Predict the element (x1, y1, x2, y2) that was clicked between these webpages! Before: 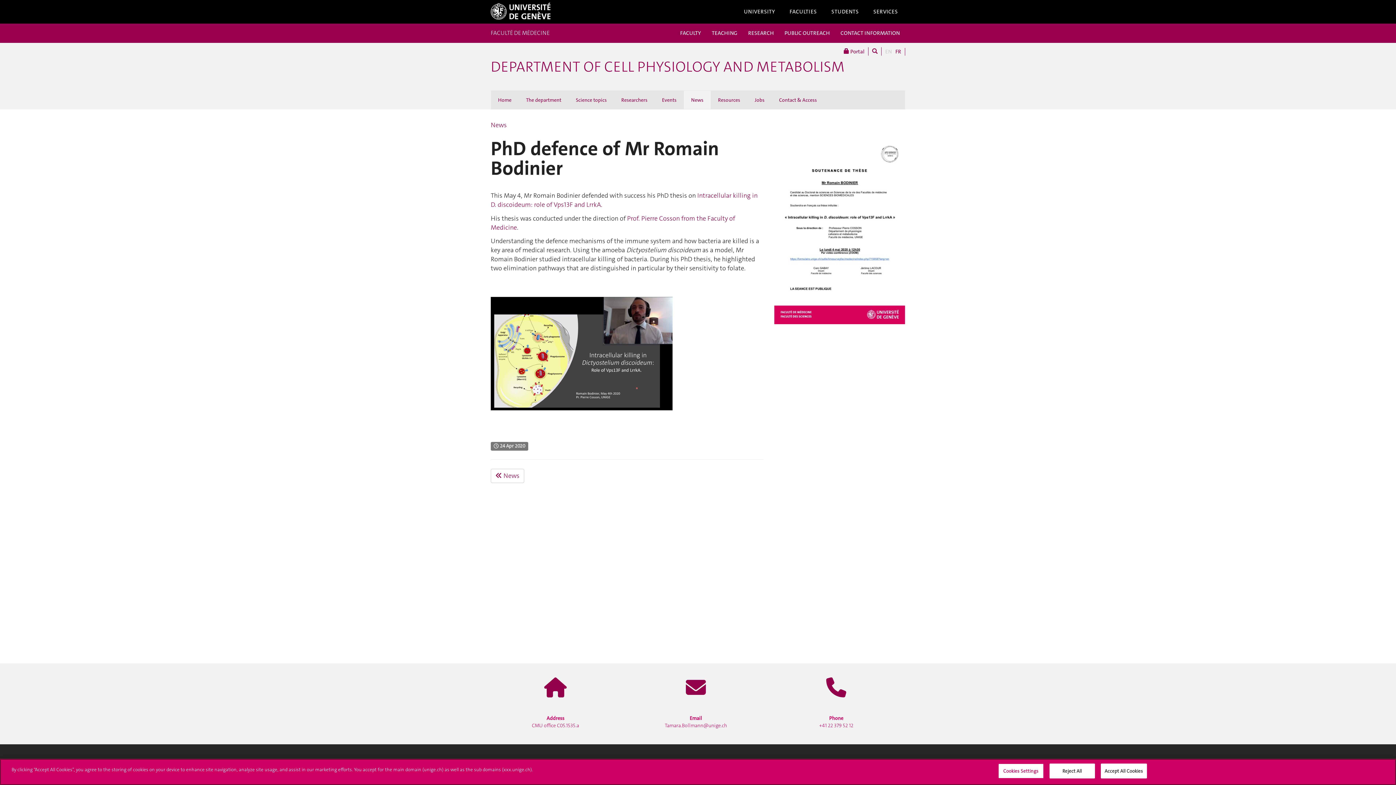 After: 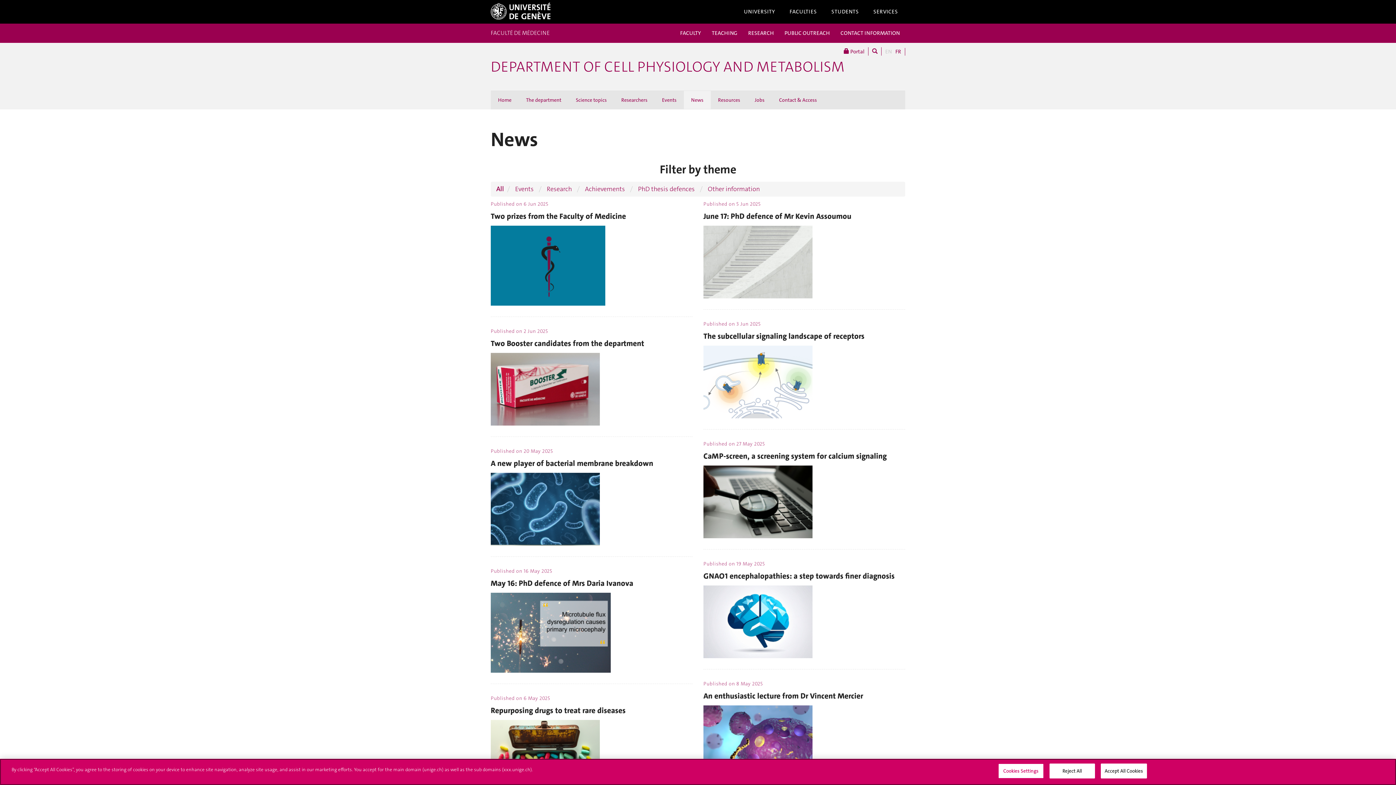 Action: bbox: (490, 468, 524, 483) label:  News